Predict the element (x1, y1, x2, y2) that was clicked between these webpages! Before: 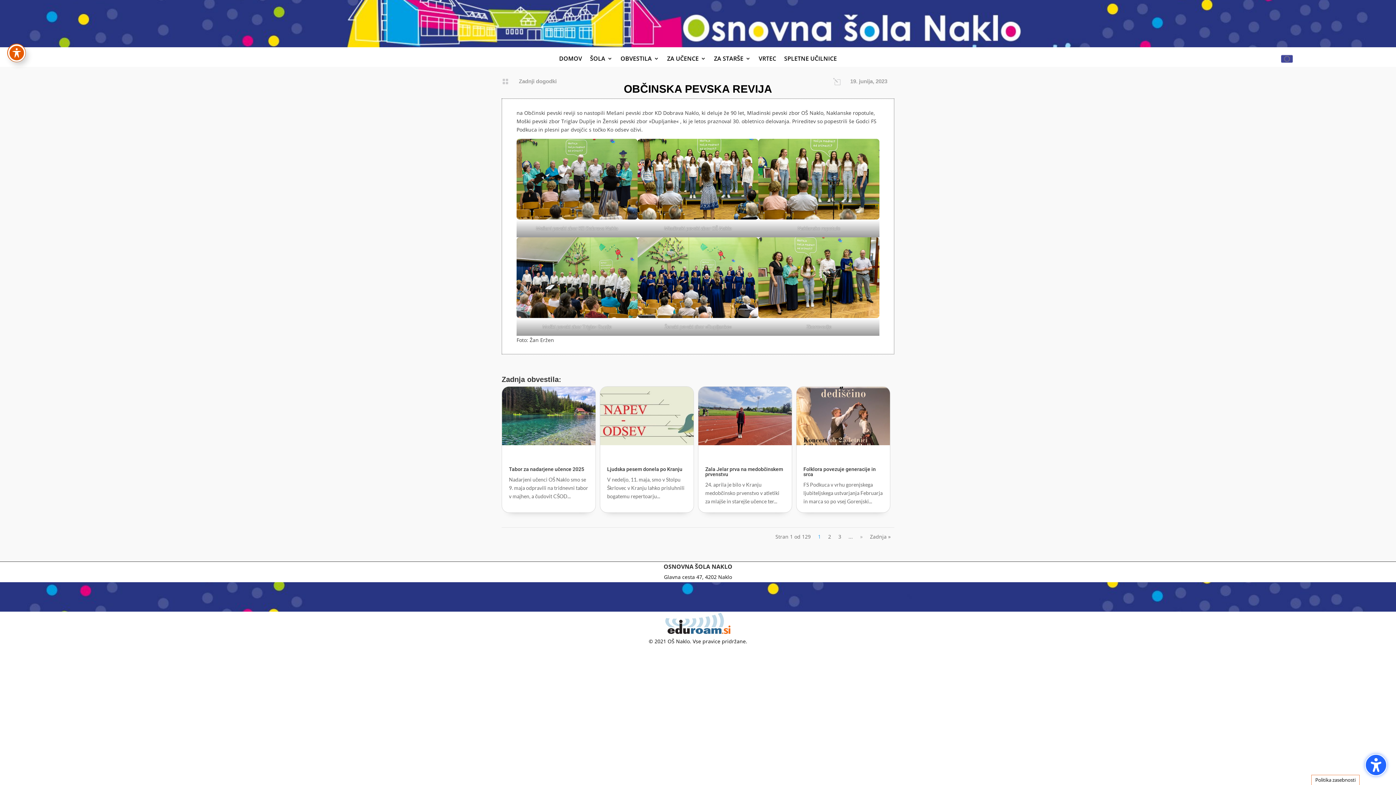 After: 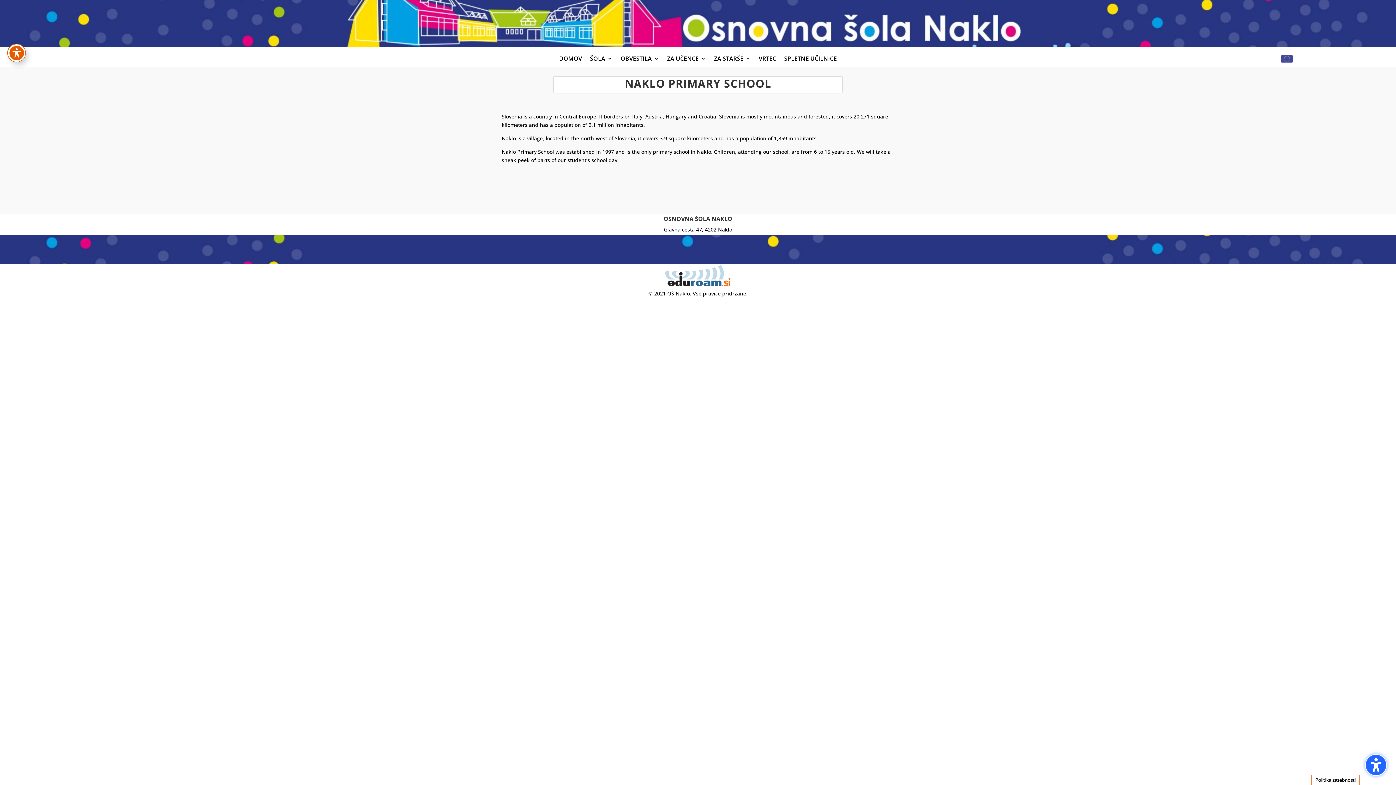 Action: bbox: (1281, 59, 1293, 66)